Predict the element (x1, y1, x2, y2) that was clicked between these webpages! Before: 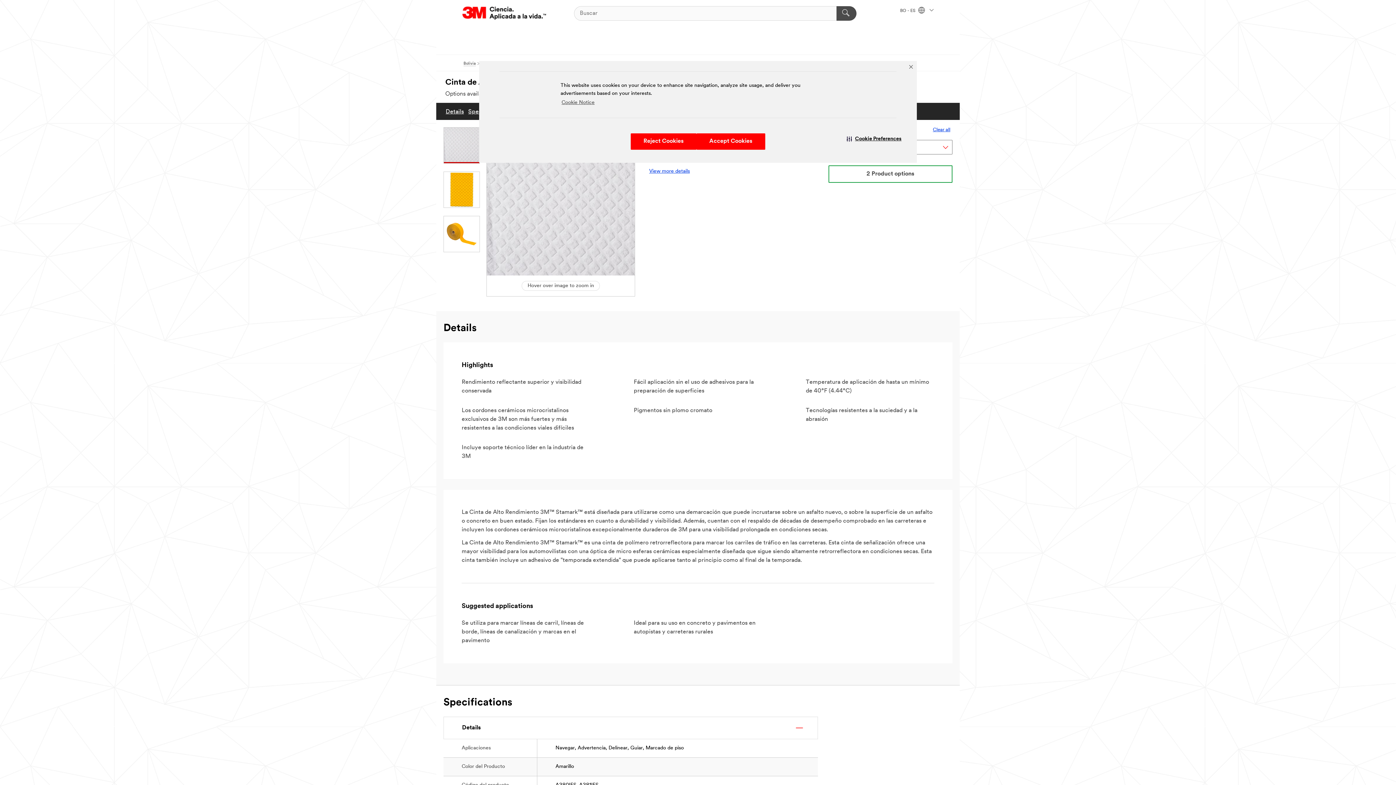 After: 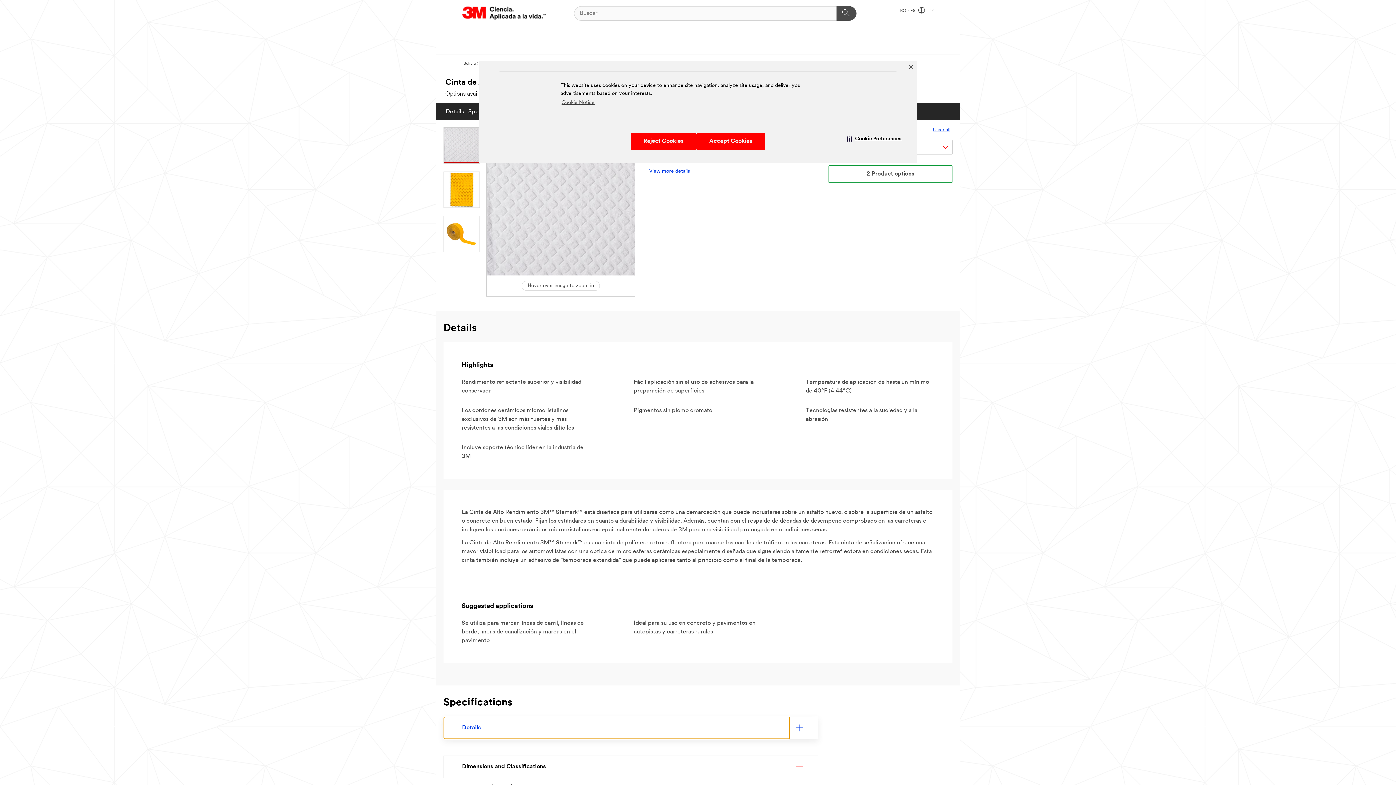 Action: label: Details bbox: (444, 717, 789, 739)